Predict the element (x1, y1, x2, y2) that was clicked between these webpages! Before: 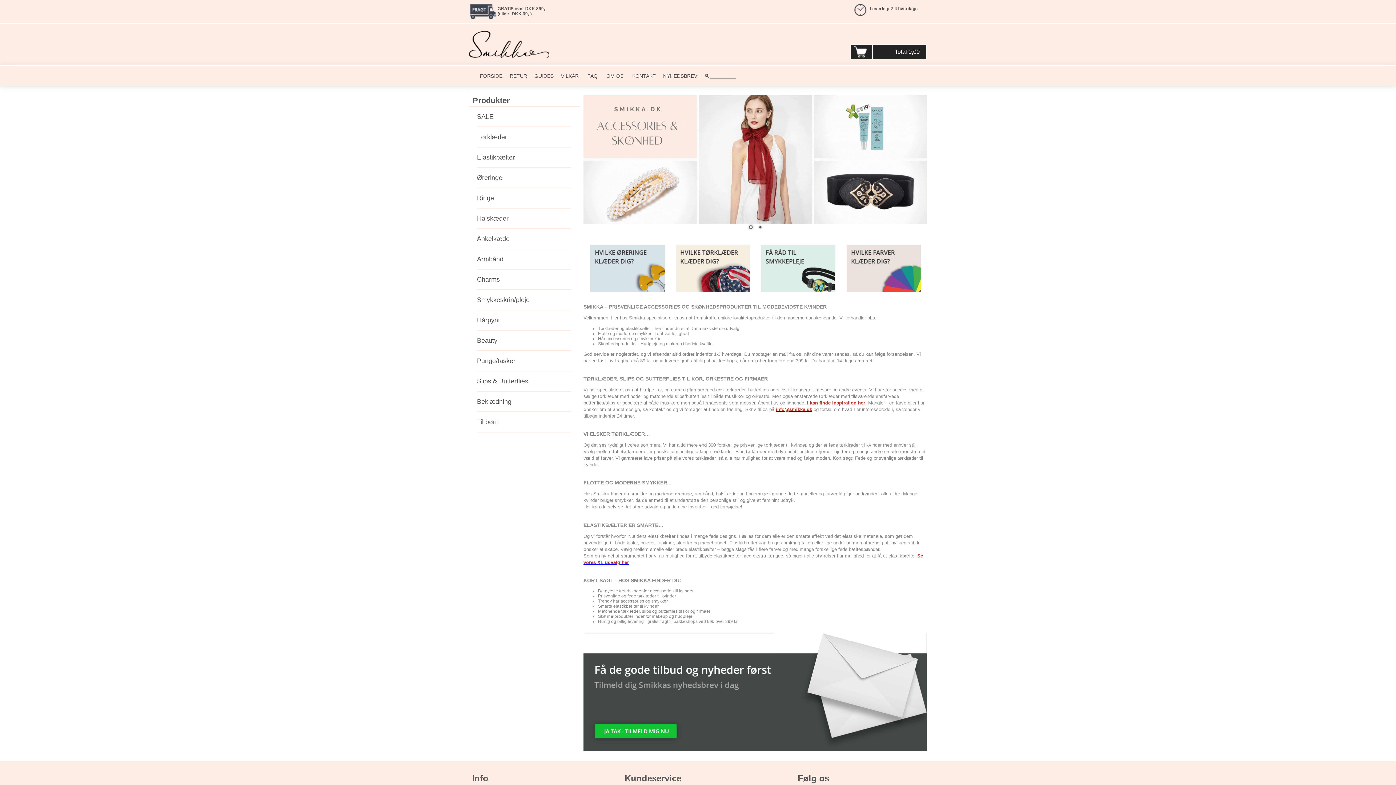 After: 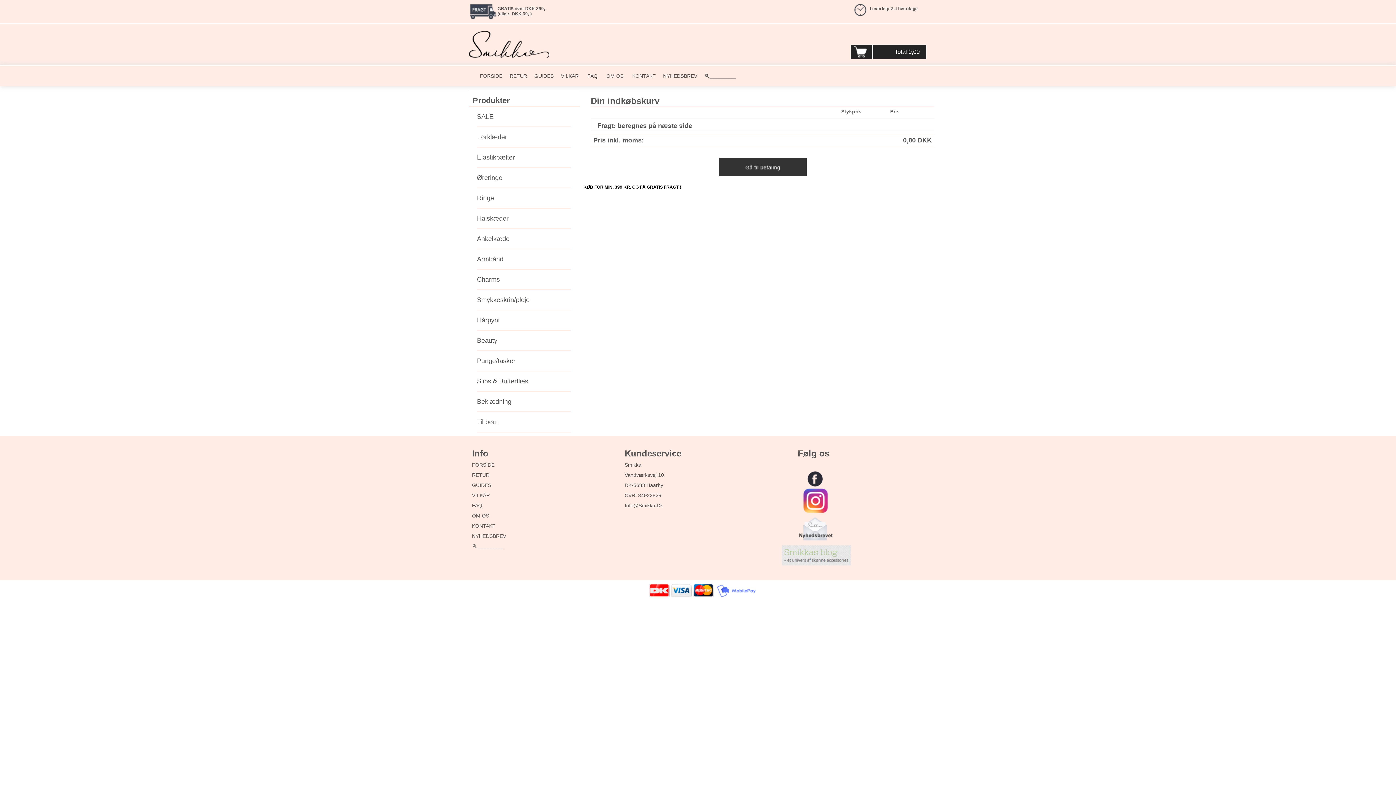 Action: bbox: (850, 44, 923, 59) label: Total:0,00